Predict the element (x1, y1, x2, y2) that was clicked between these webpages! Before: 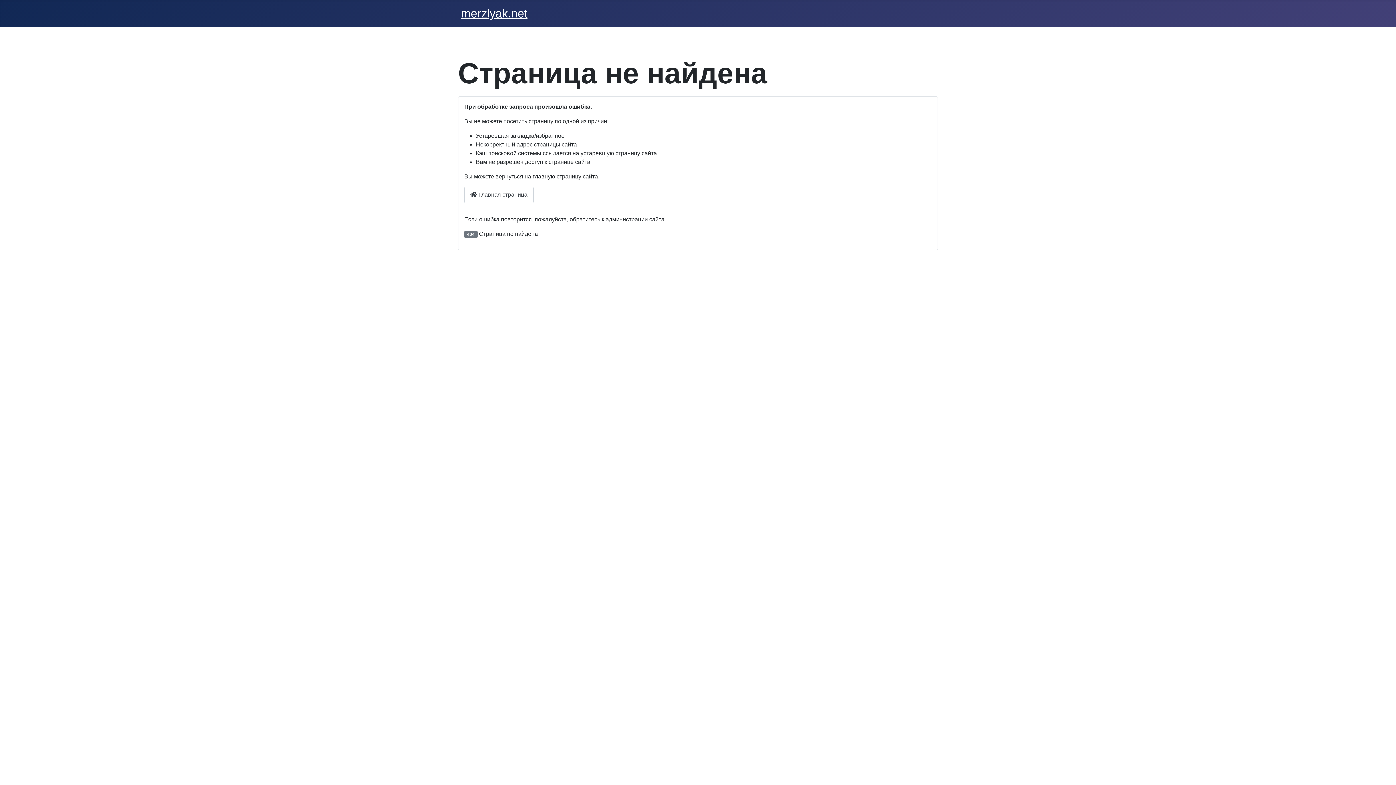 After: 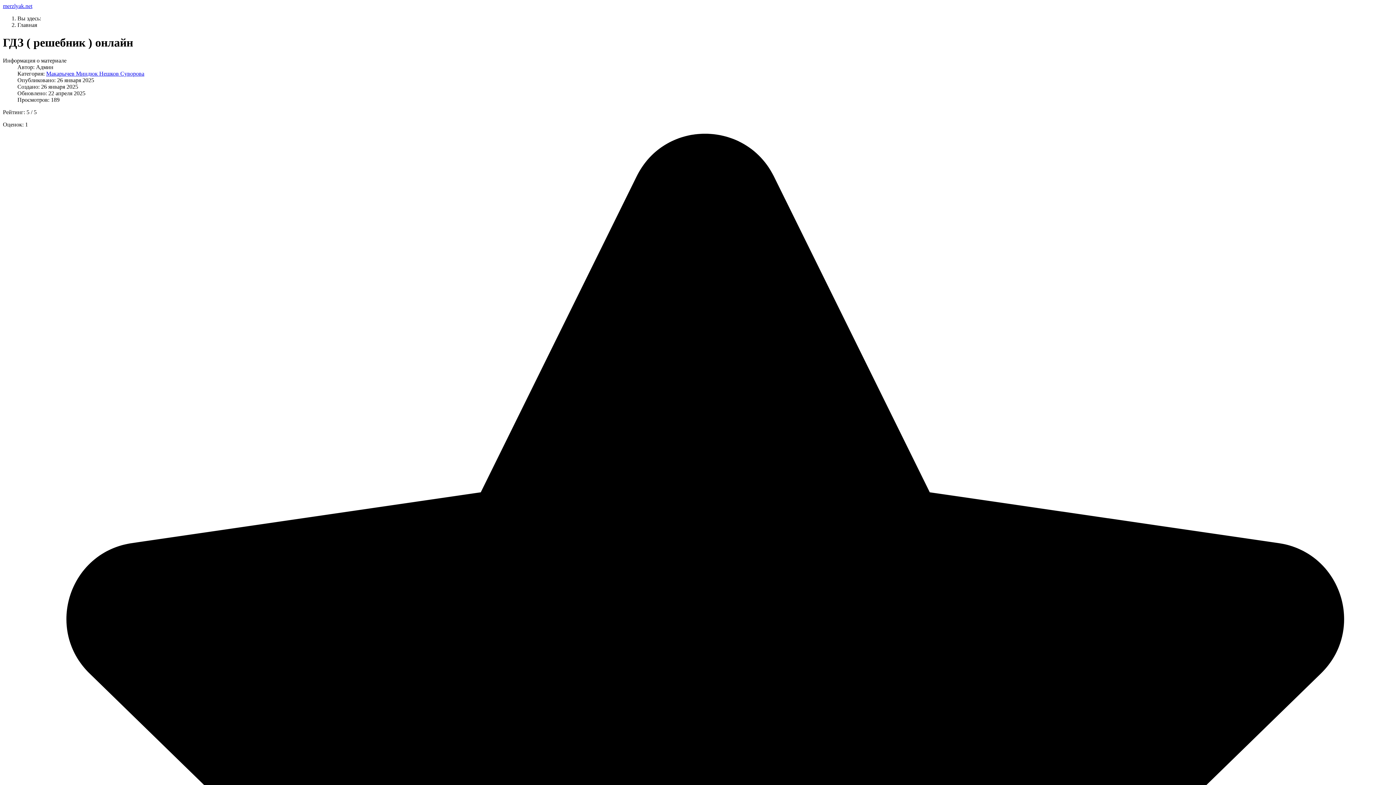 Action: bbox: (464, 186, 533, 203) label:  Главная страница